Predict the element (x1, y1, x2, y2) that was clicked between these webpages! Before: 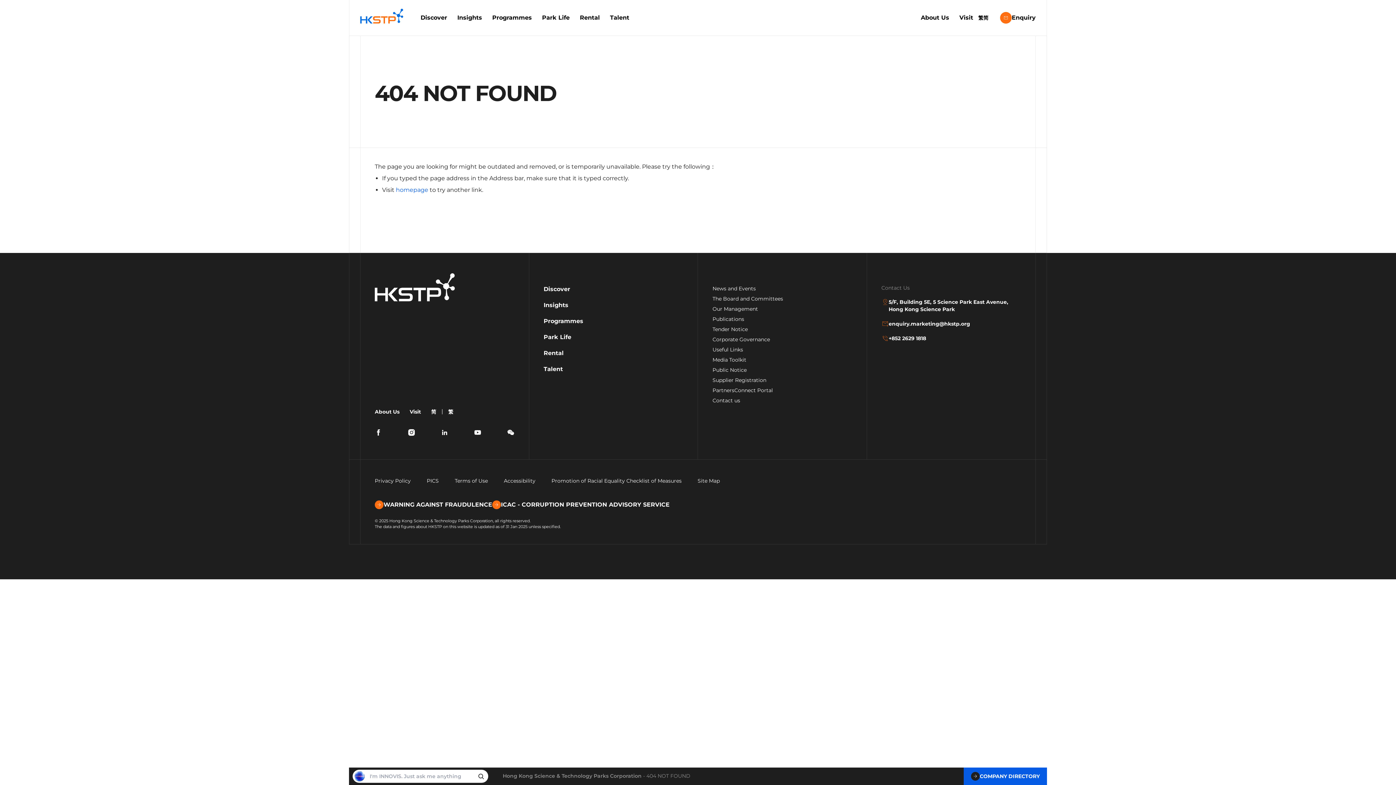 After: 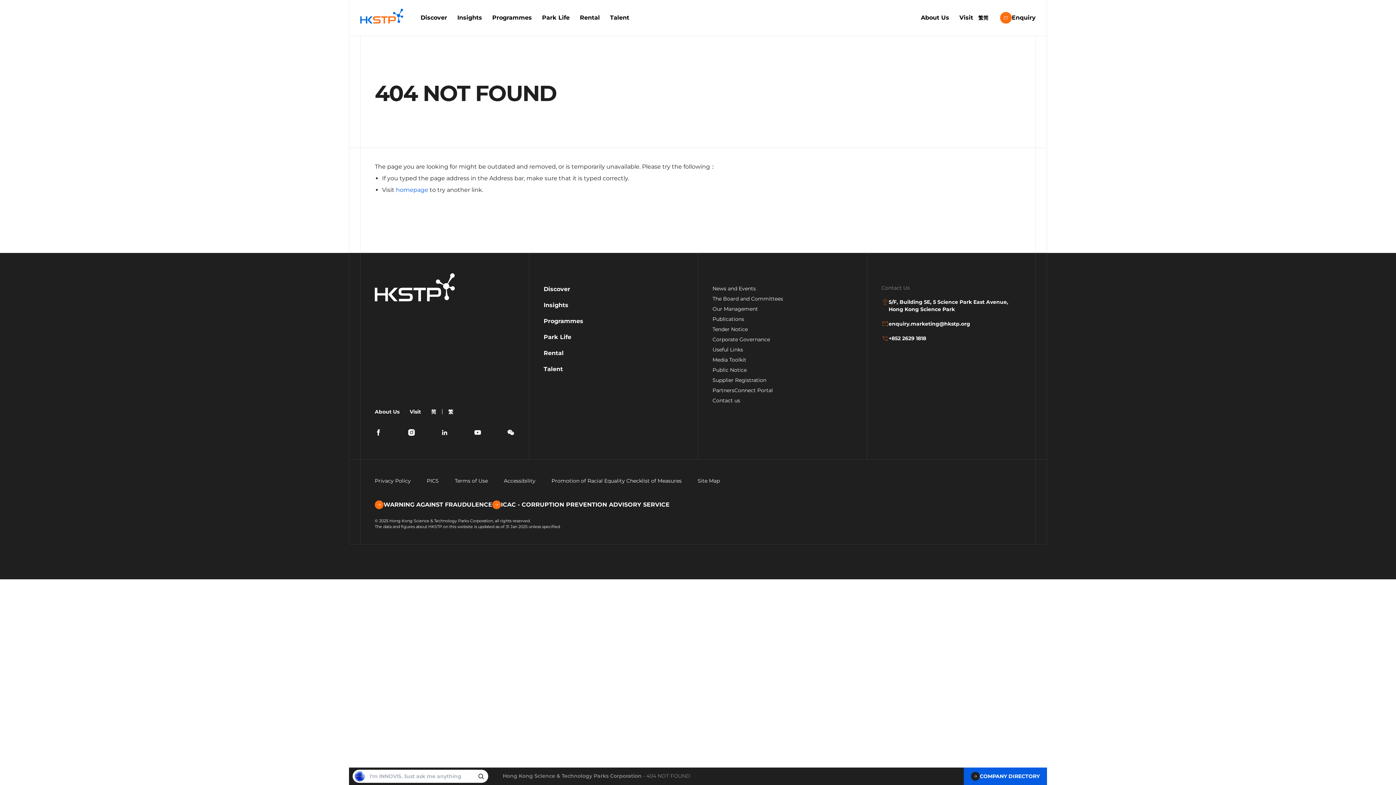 Action: label: 简 bbox: (983, 14, 988, 21)